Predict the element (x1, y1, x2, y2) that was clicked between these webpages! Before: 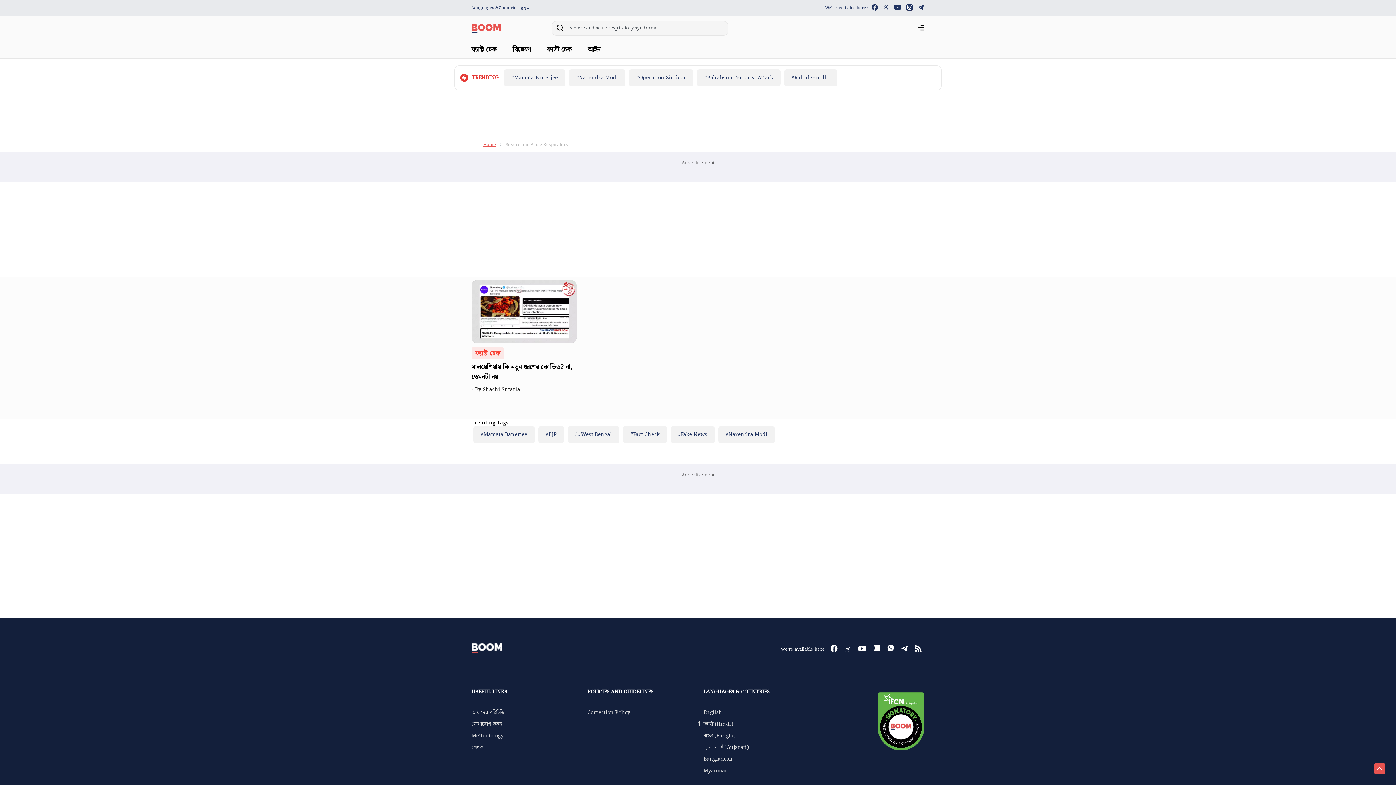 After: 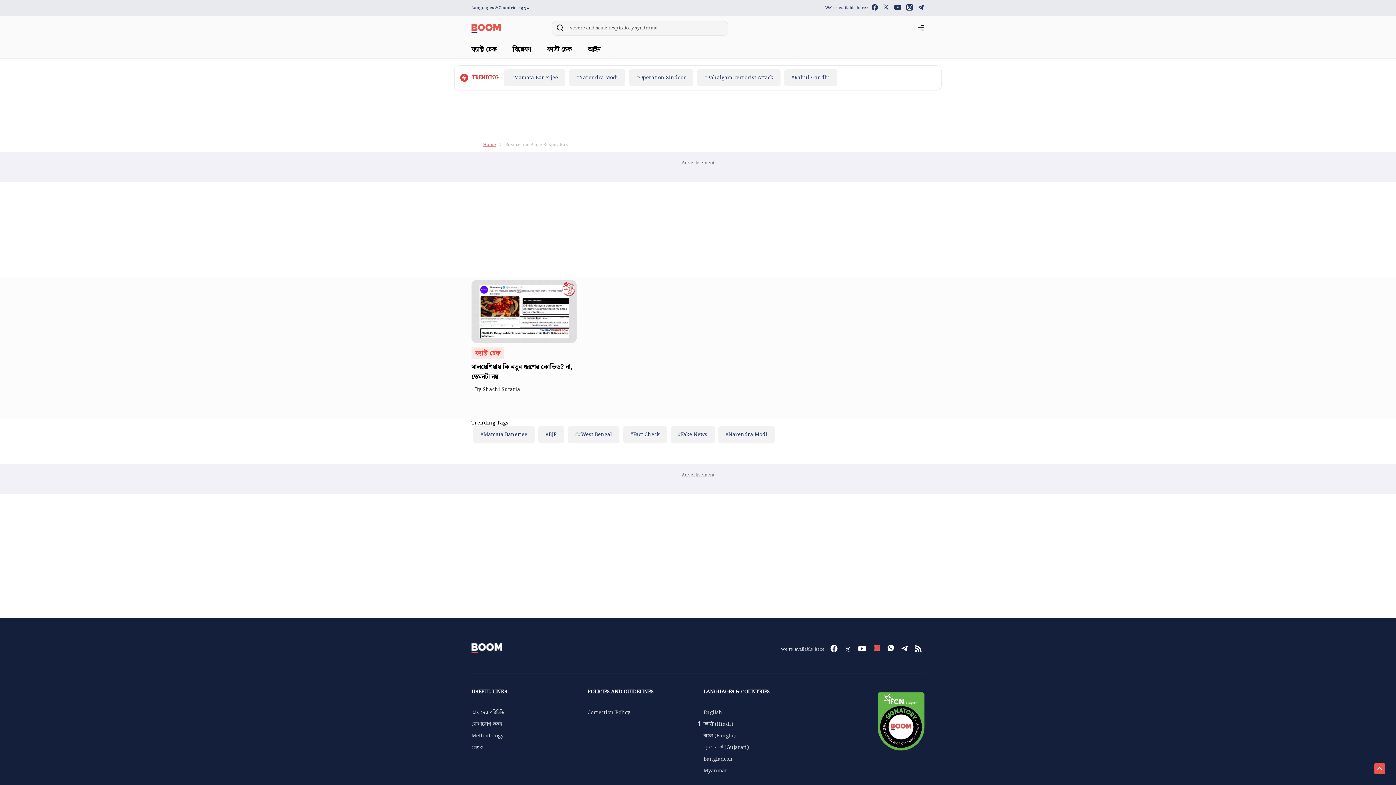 Action: bbox: (878, 644, 884, 655)